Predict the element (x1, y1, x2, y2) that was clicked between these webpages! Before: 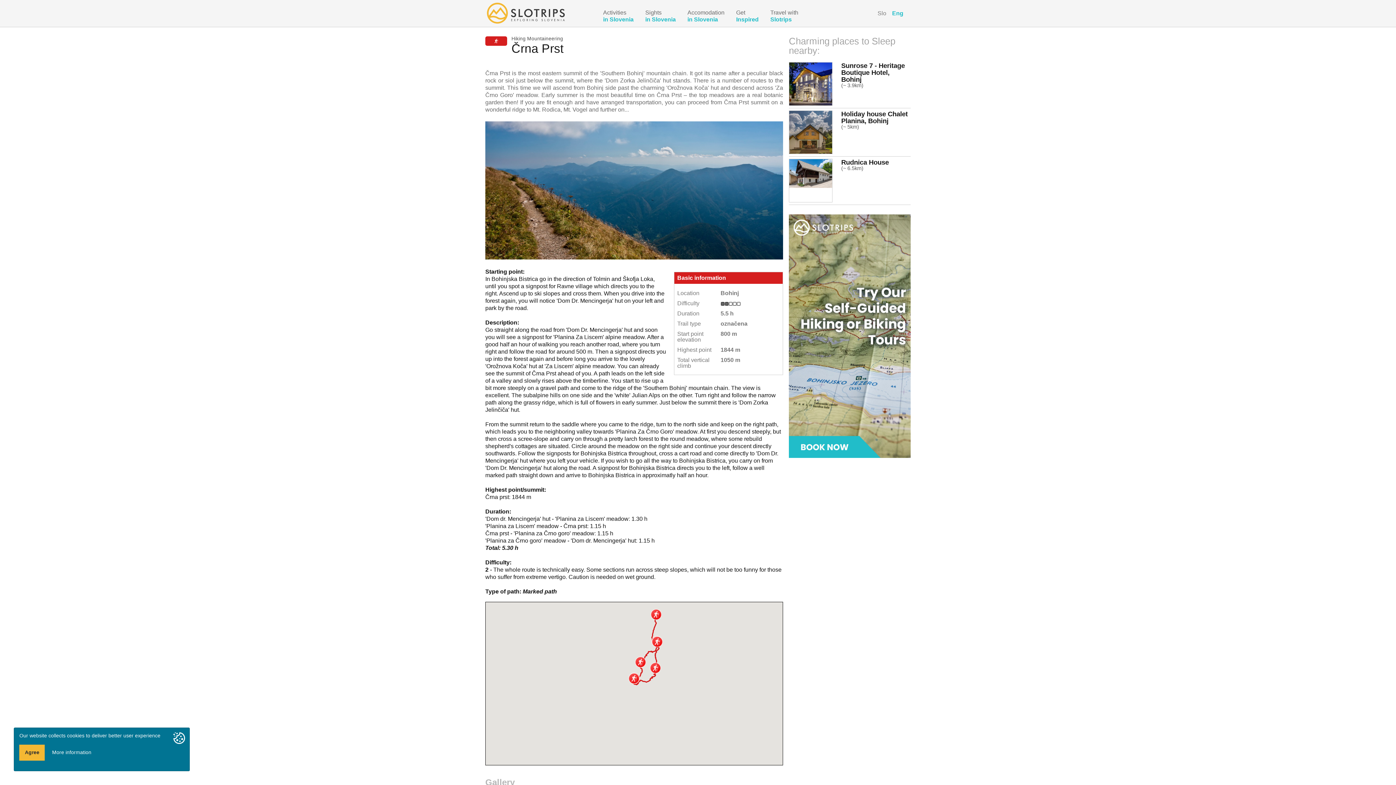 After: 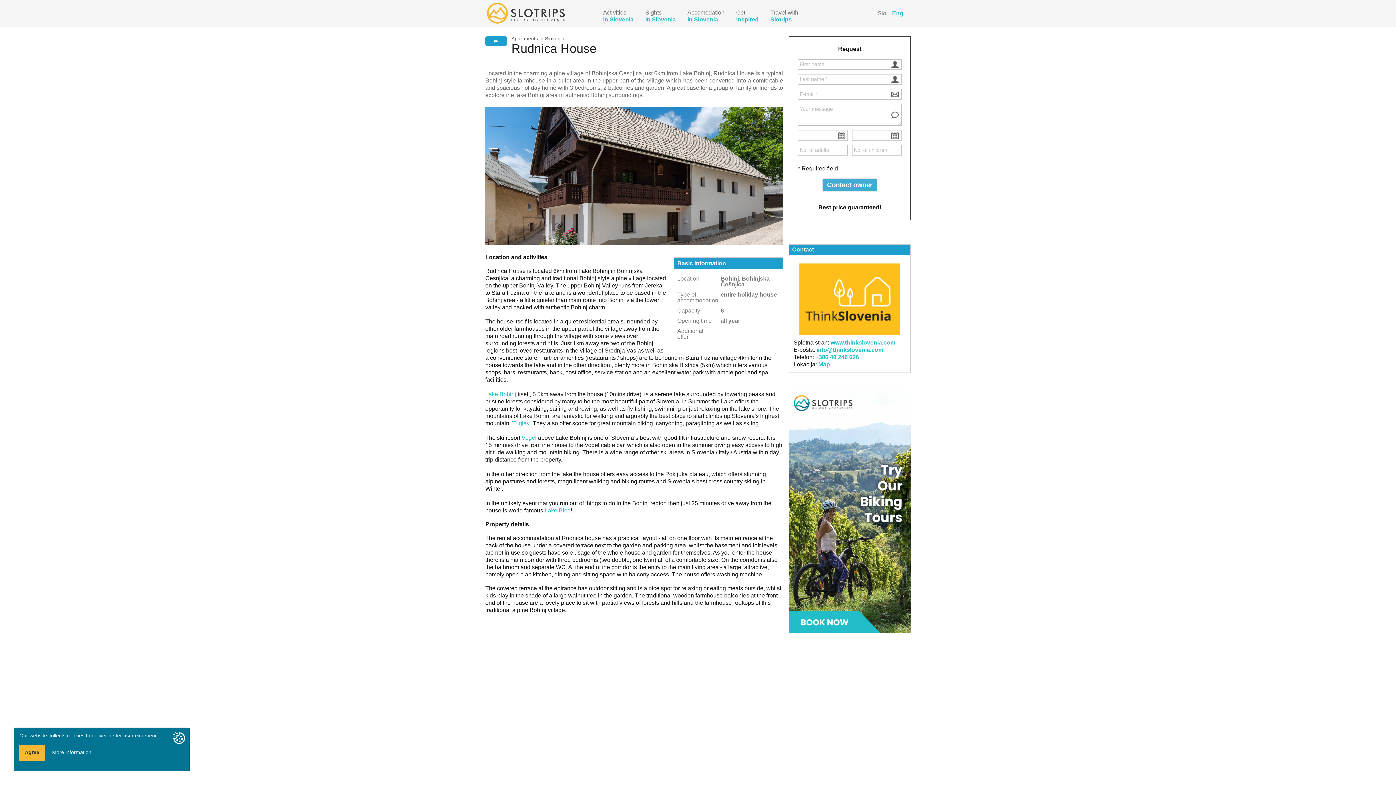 Action: bbox: (789, 170, 832, 175)